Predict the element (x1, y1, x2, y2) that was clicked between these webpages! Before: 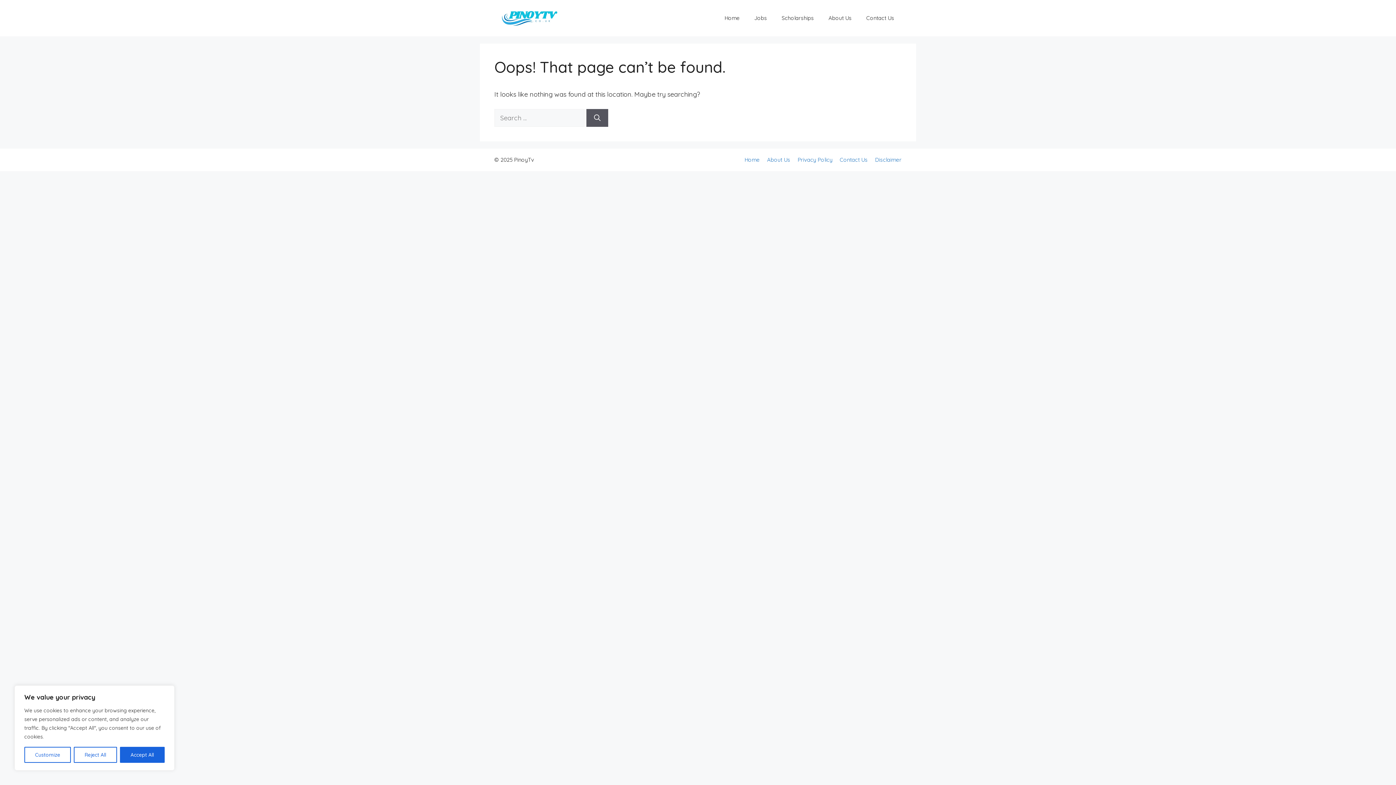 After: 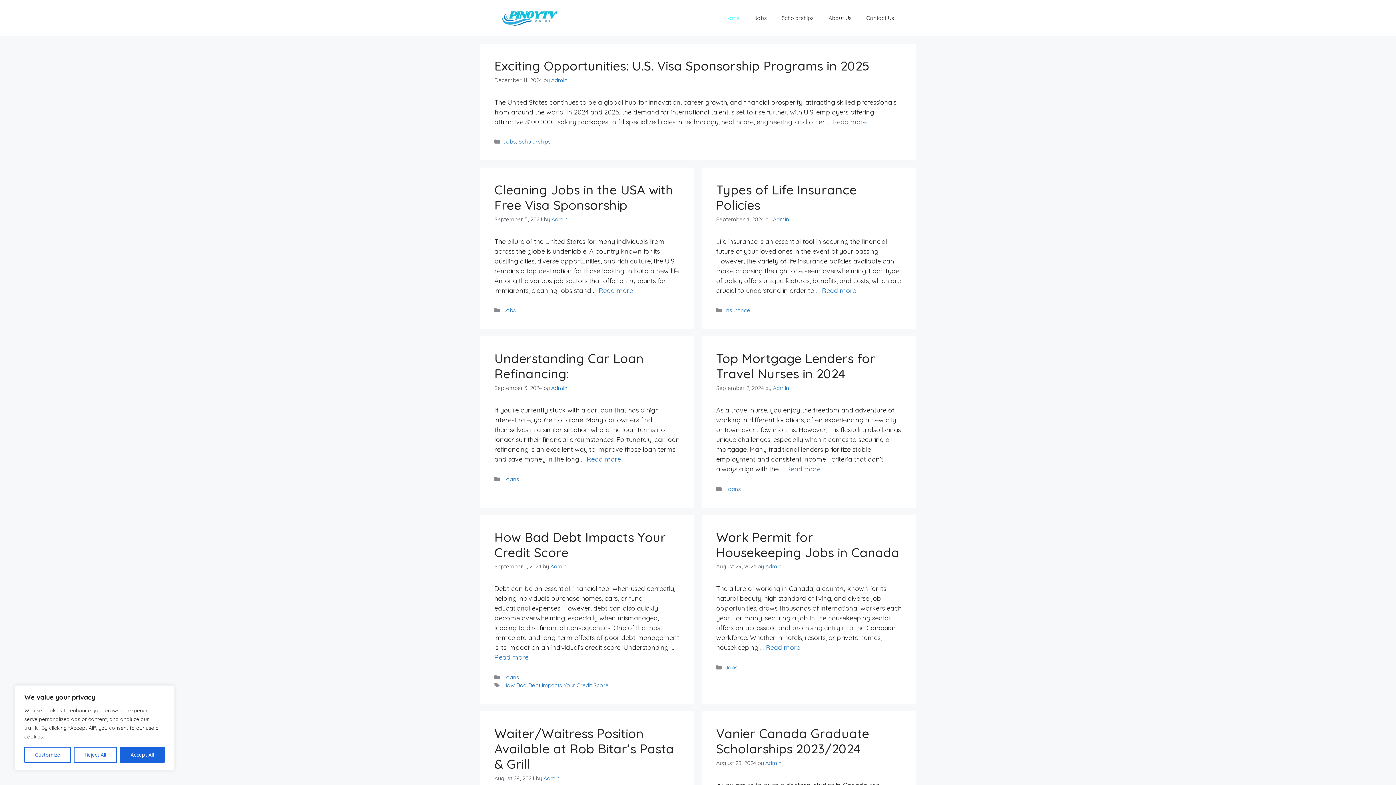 Action: bbox: (717, 7, 747, 29) label: Home